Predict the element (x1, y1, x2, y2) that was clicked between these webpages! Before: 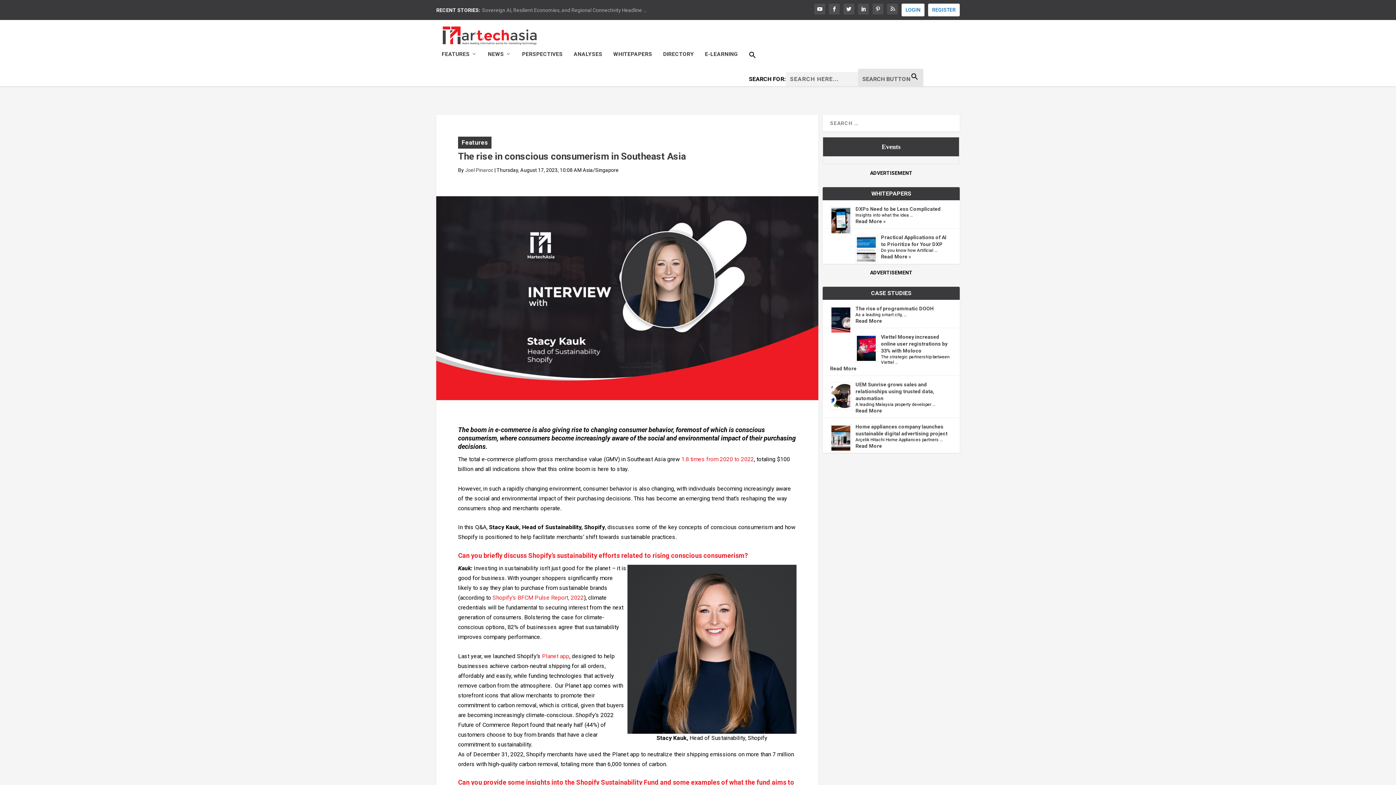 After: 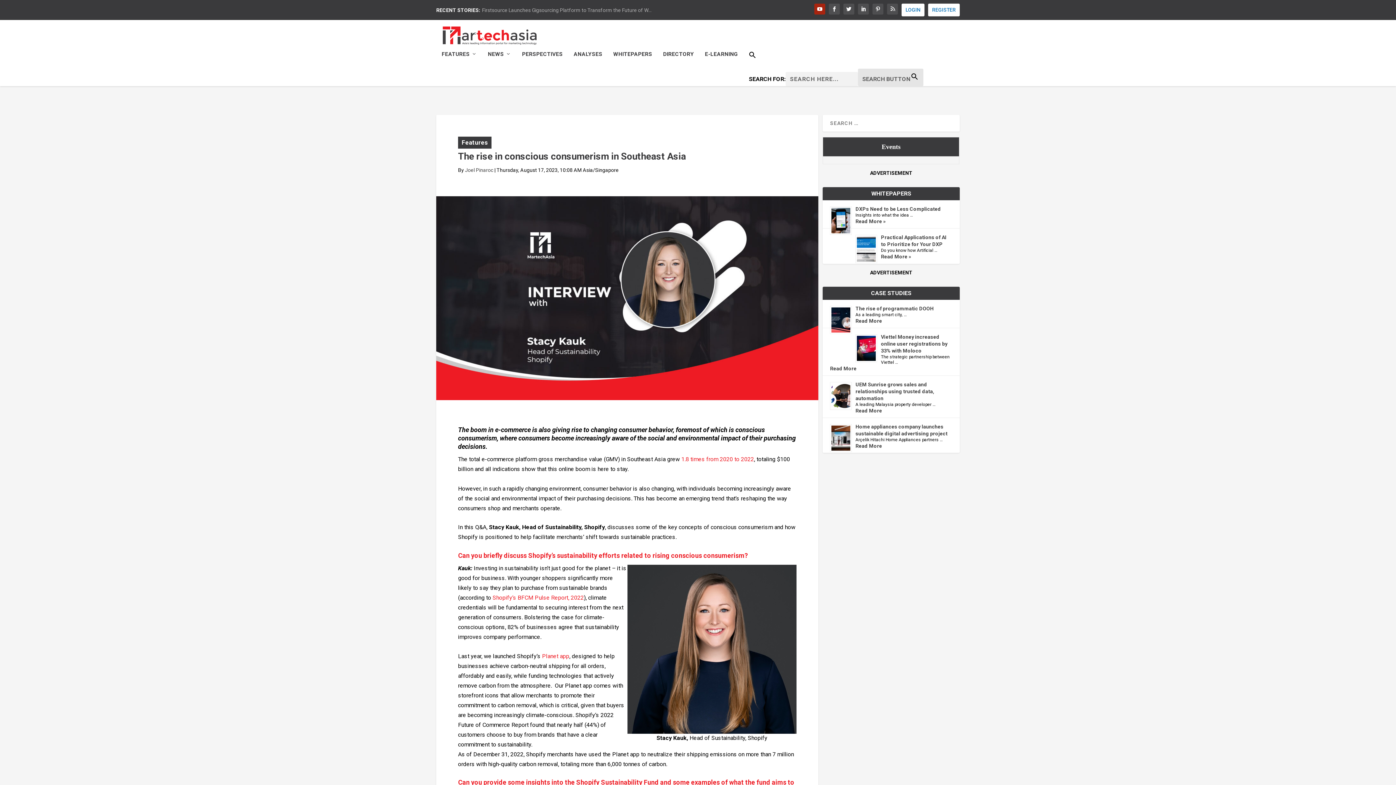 Action: bbox: (814, 3, 825, 14)